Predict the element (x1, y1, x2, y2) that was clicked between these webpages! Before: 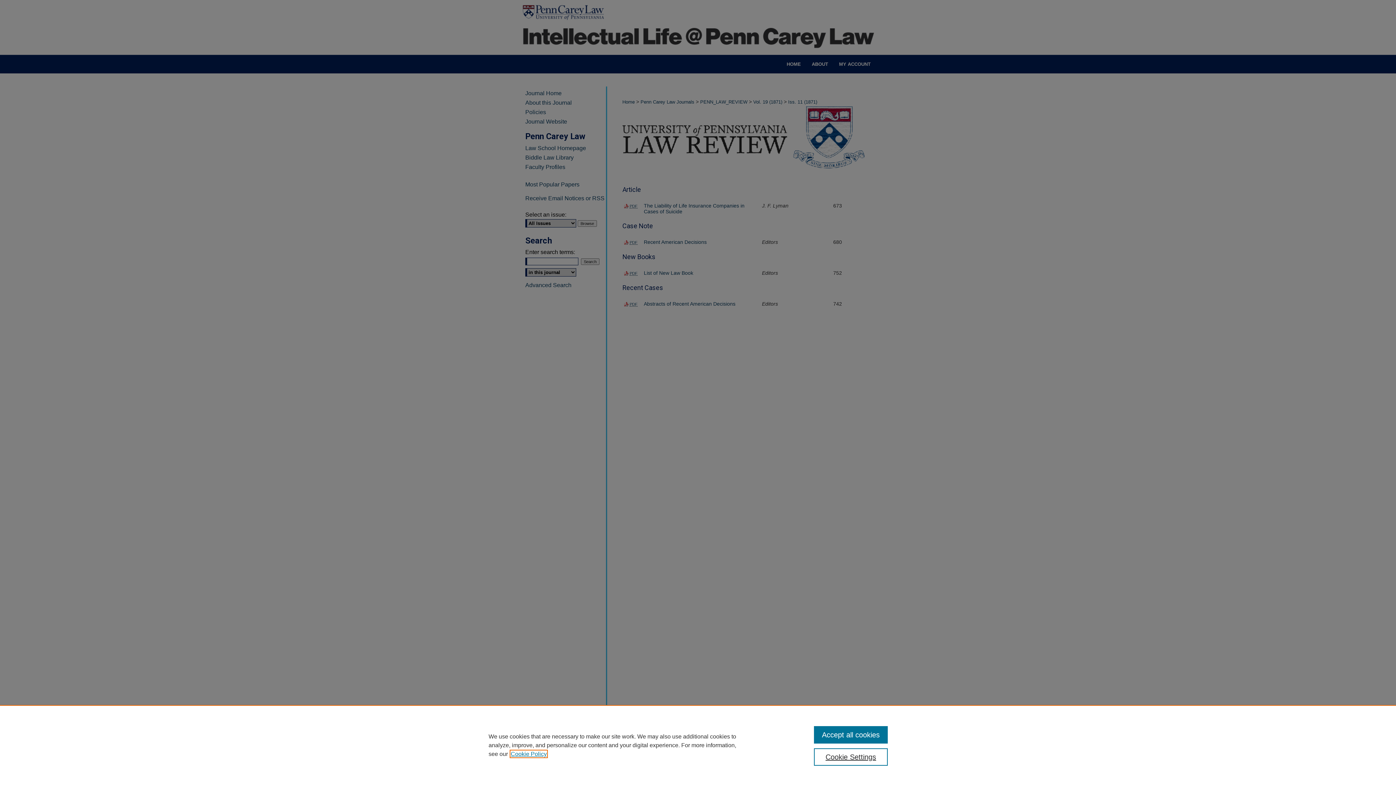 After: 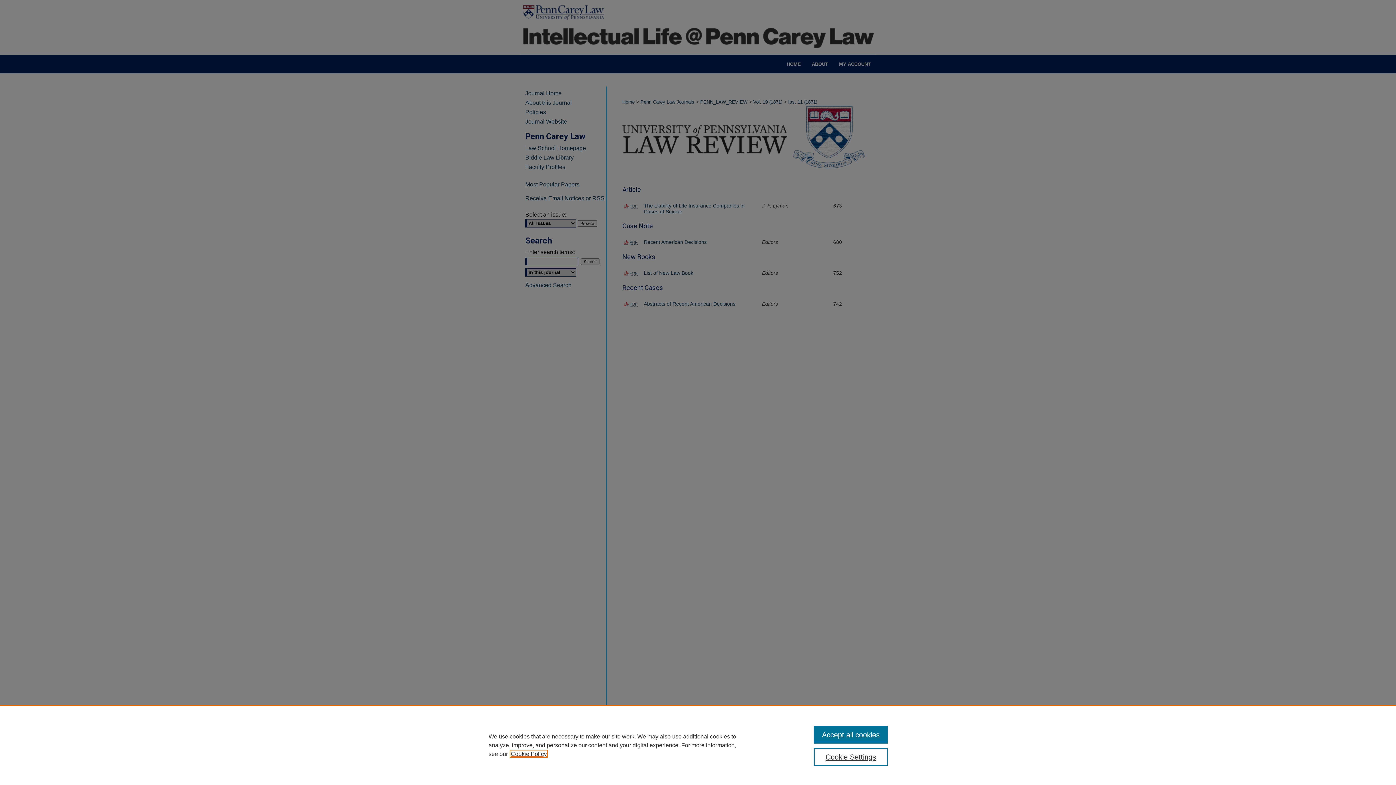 Action: label: , opens in a new tab bbox: (510, 751, 546, 757)